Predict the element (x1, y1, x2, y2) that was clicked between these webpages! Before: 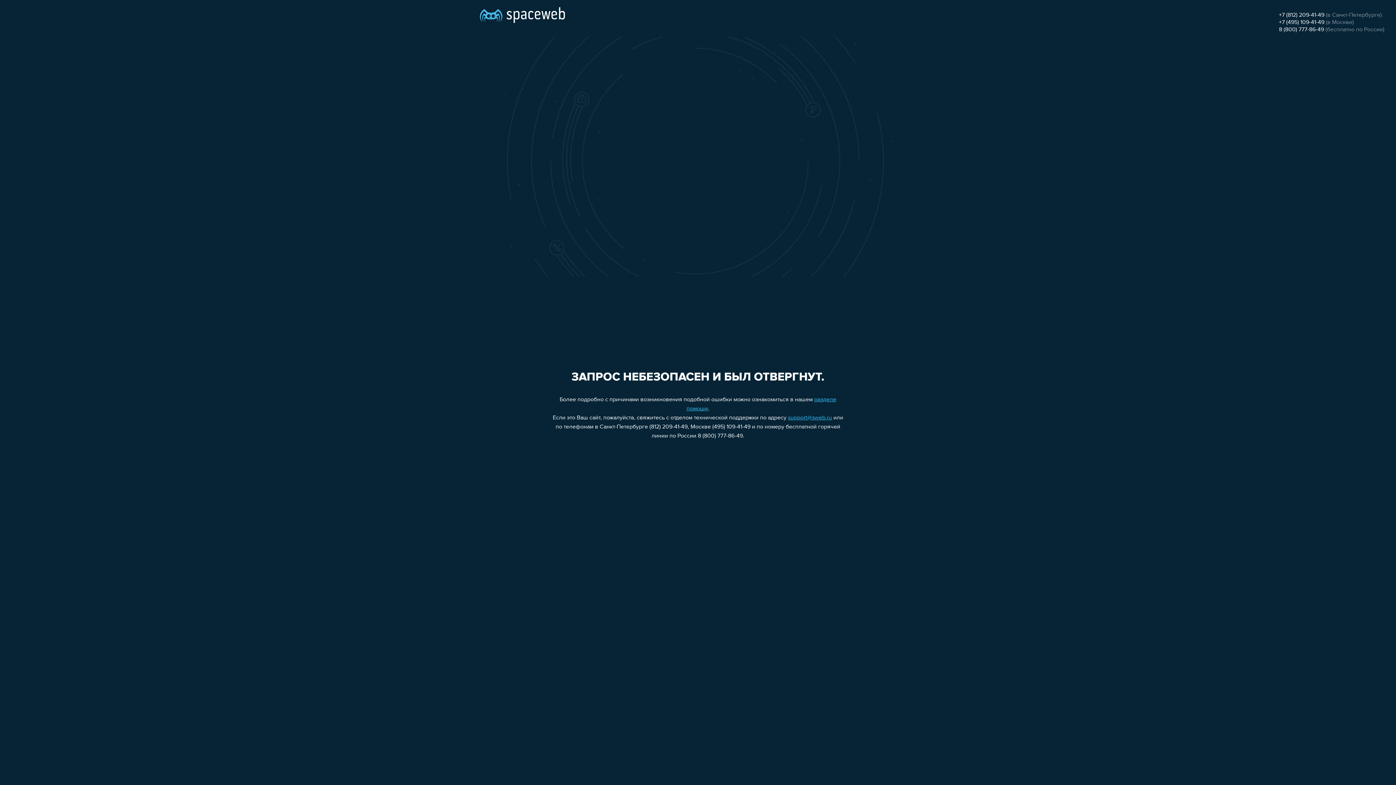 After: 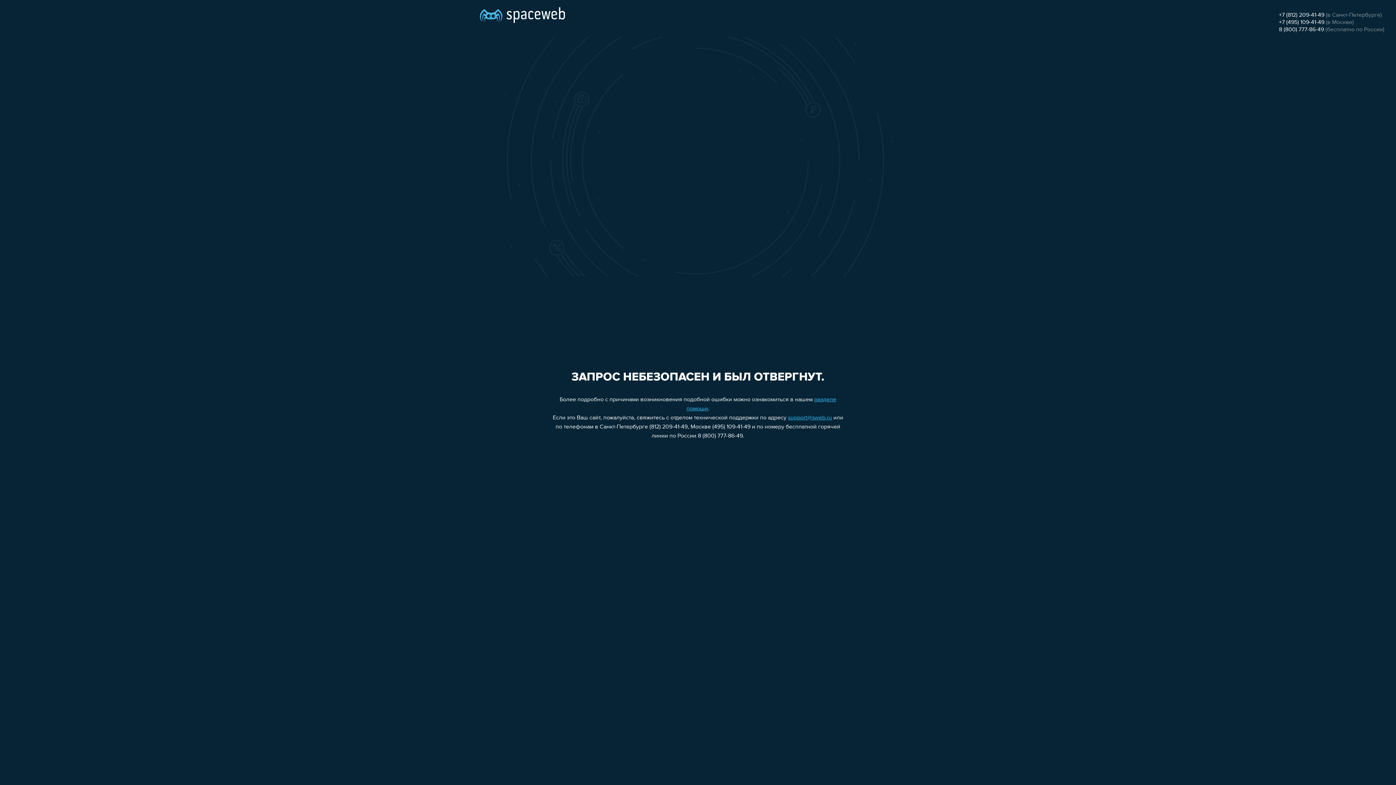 Action: label: 8 (800) 777-86-49 bbox: (1279, 26, 1324, 32)